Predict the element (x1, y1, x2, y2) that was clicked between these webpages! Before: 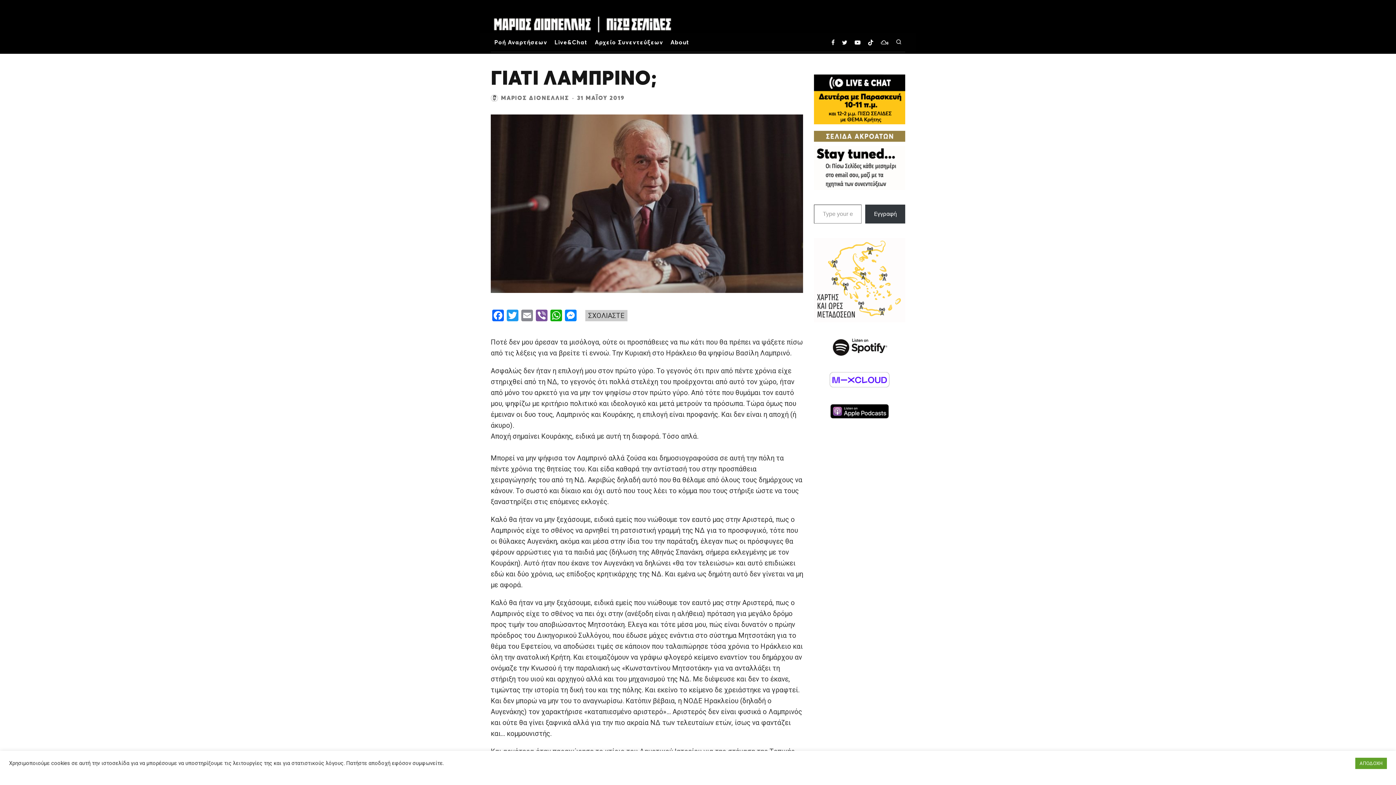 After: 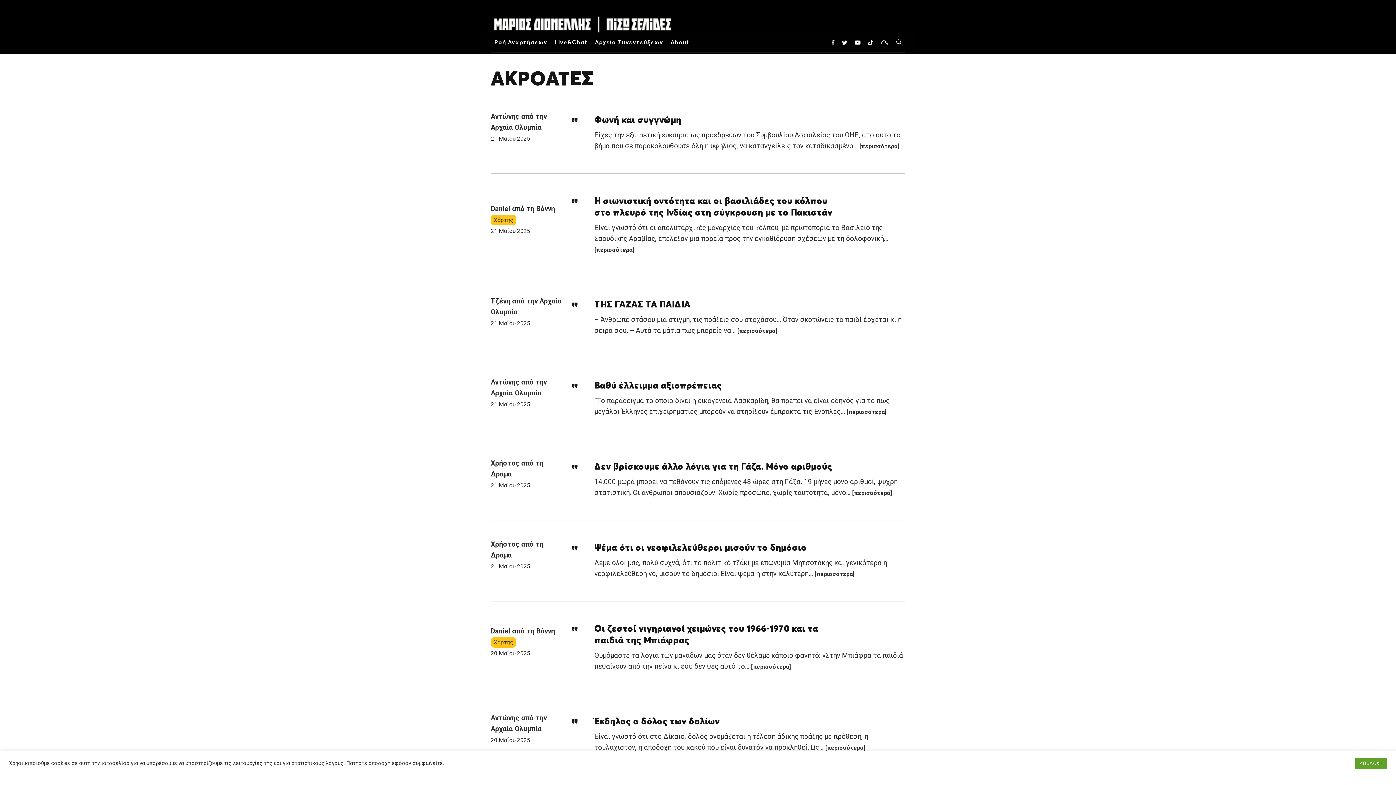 Action: bbox: (814, 131, 905, 140)